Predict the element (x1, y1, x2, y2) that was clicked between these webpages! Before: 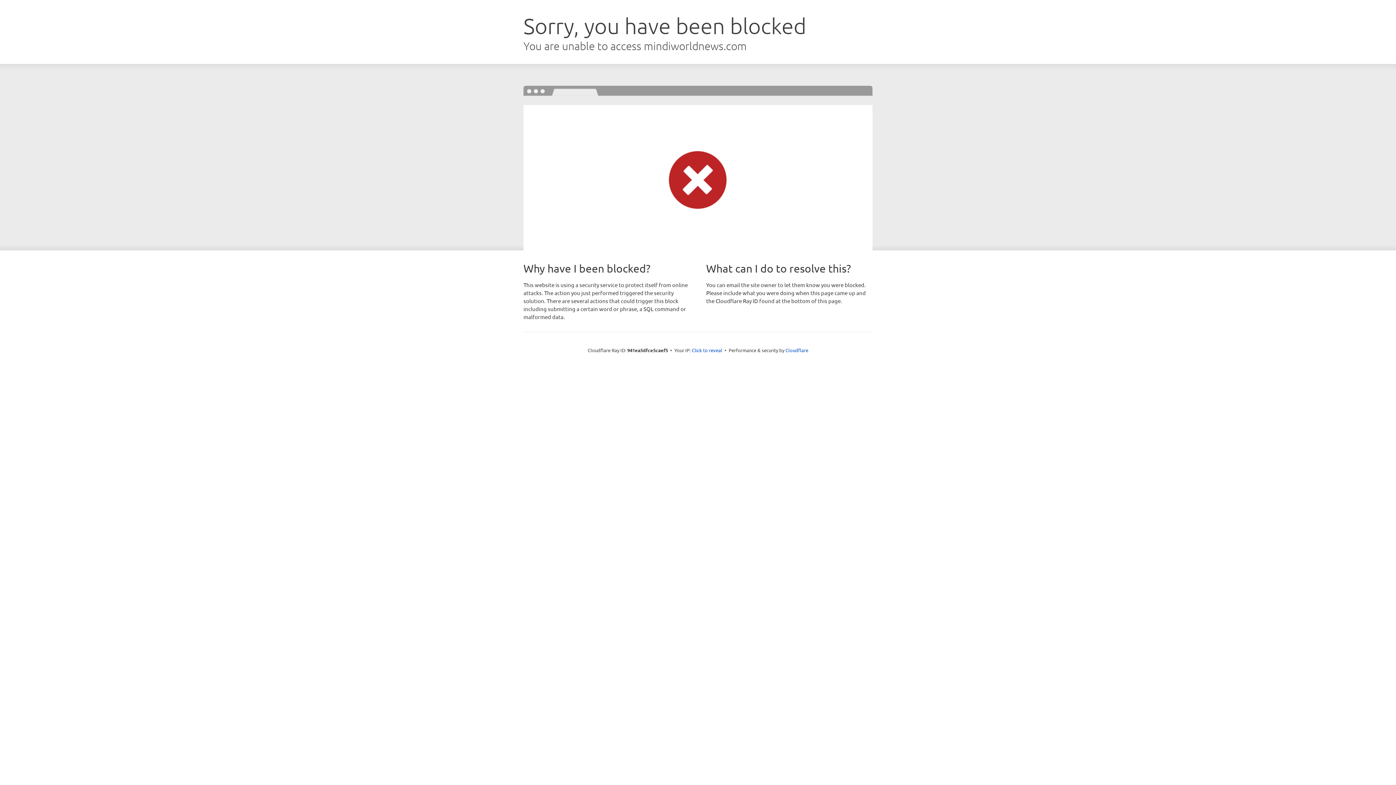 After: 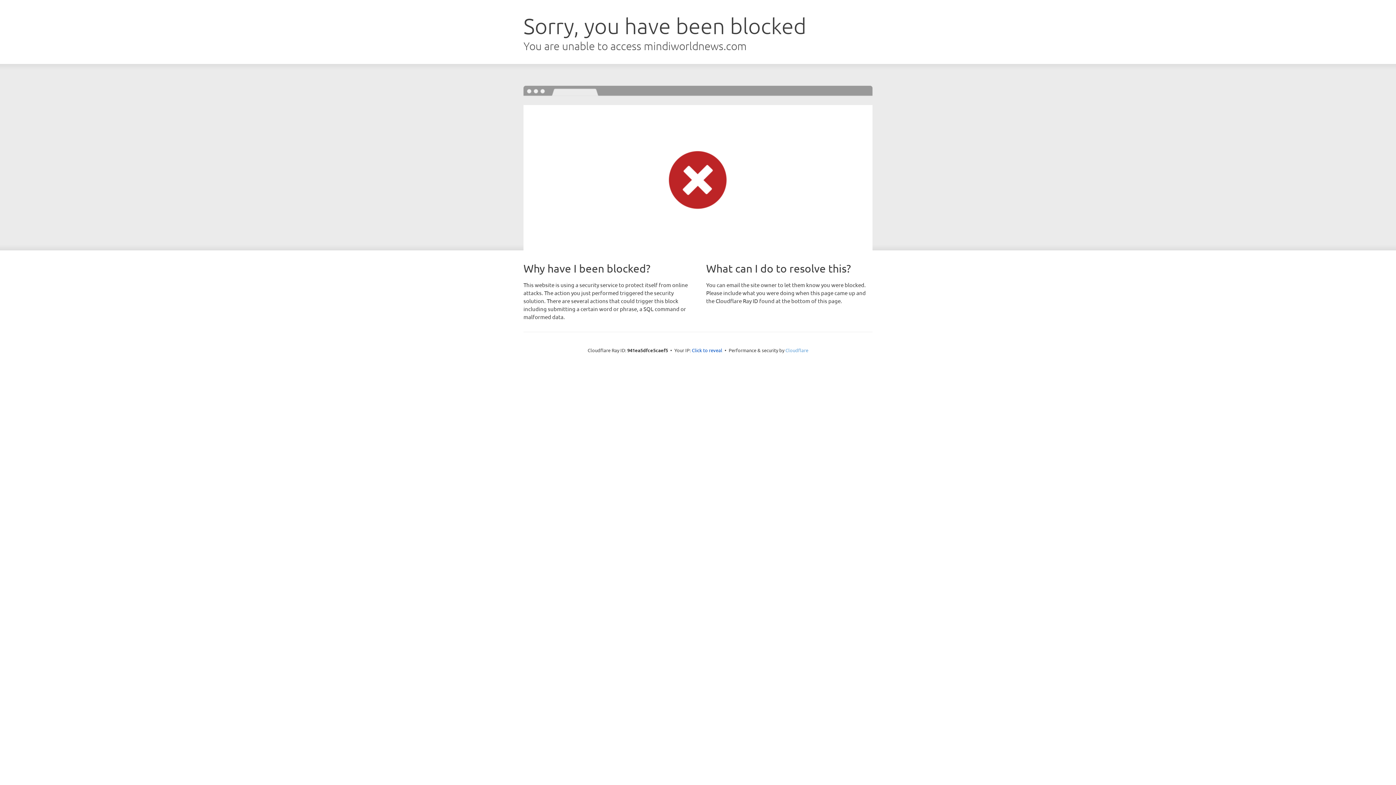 Action: label: Cloudflare bbox: (785, 347, 808, 353)